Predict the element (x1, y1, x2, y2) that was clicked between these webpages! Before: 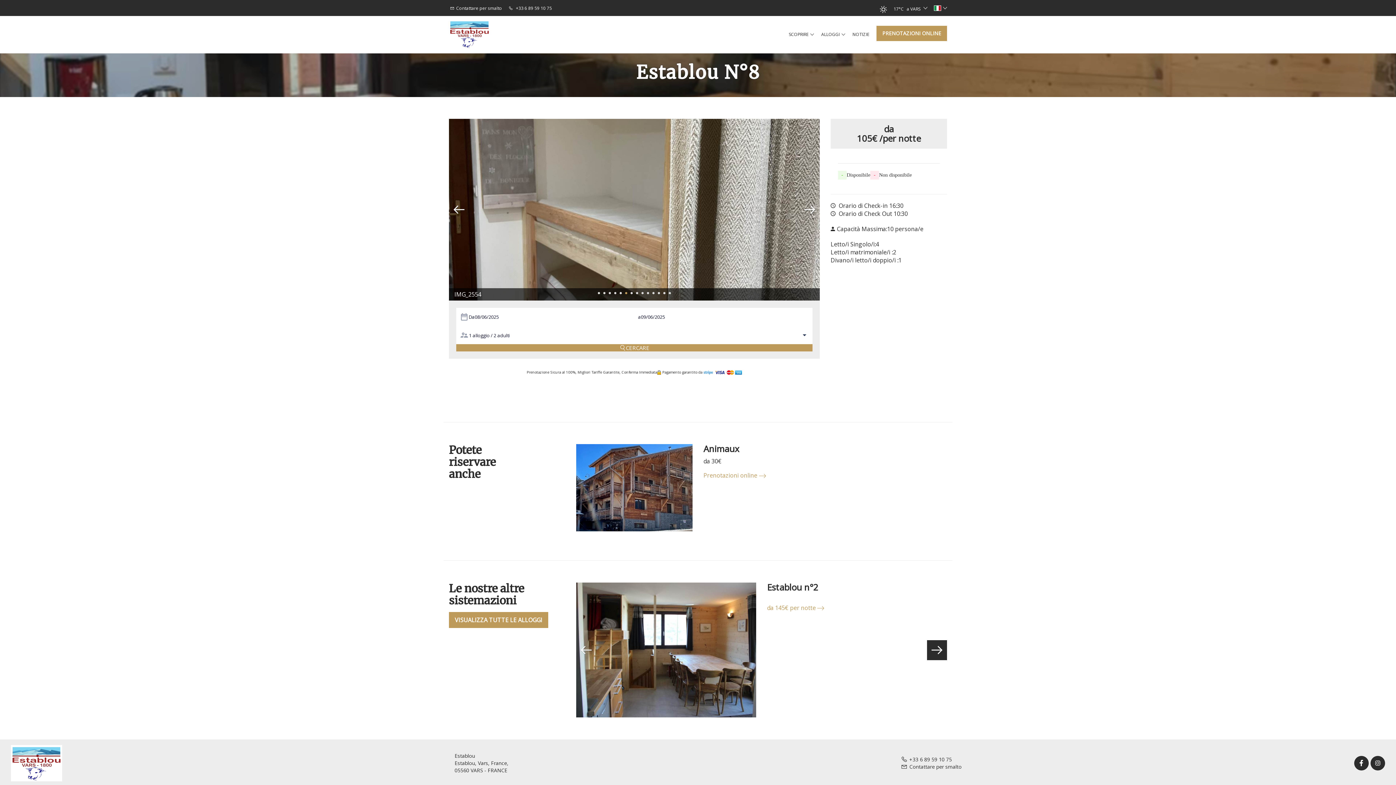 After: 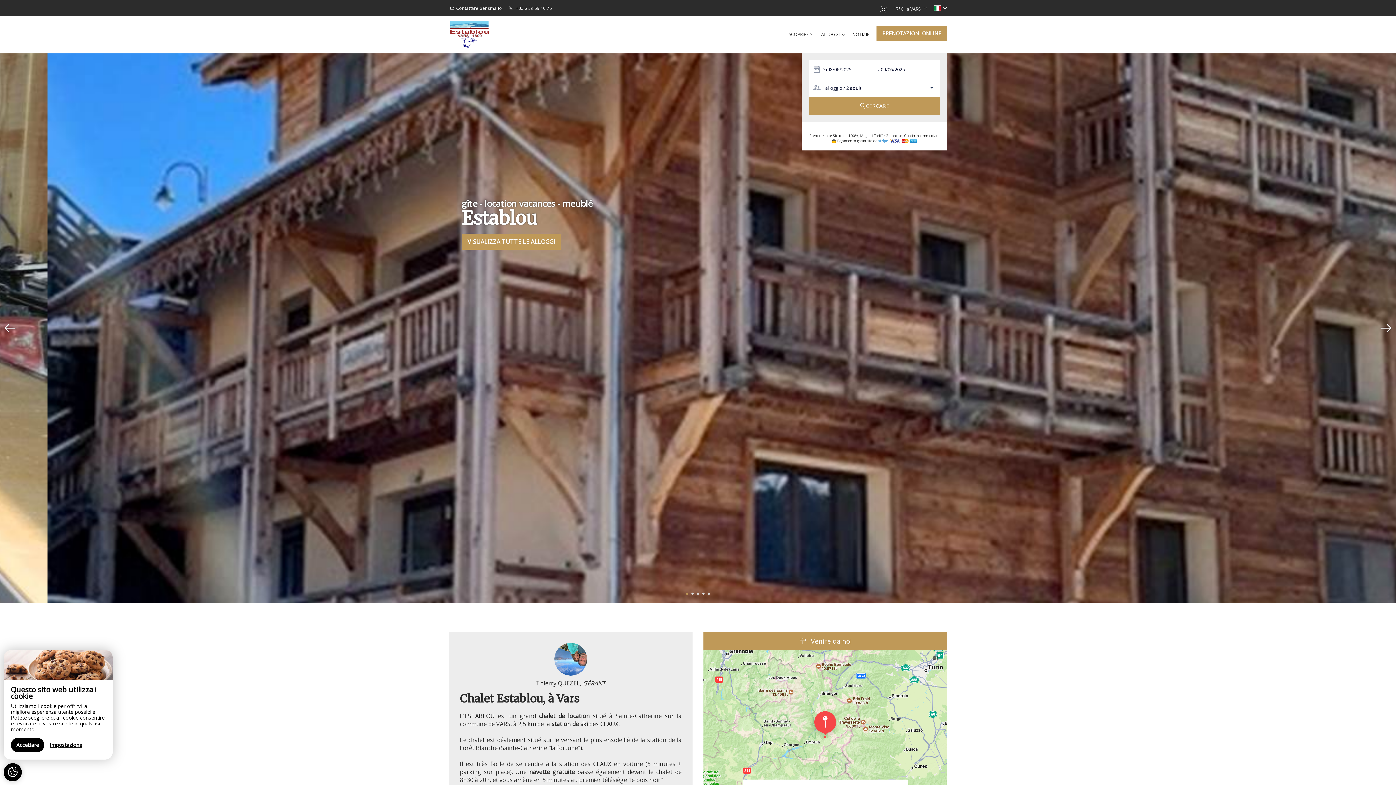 Action: bbox: (10, 759, 62, 767)